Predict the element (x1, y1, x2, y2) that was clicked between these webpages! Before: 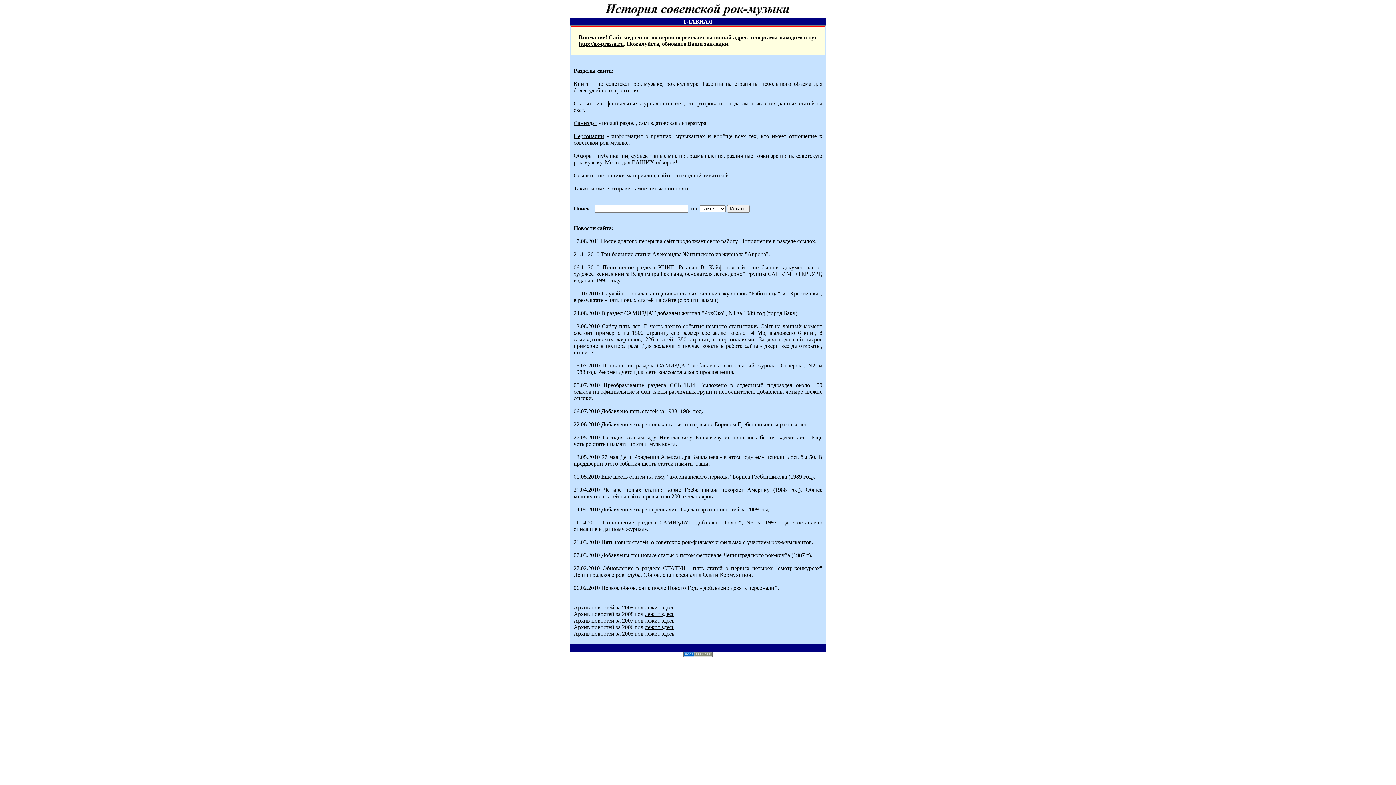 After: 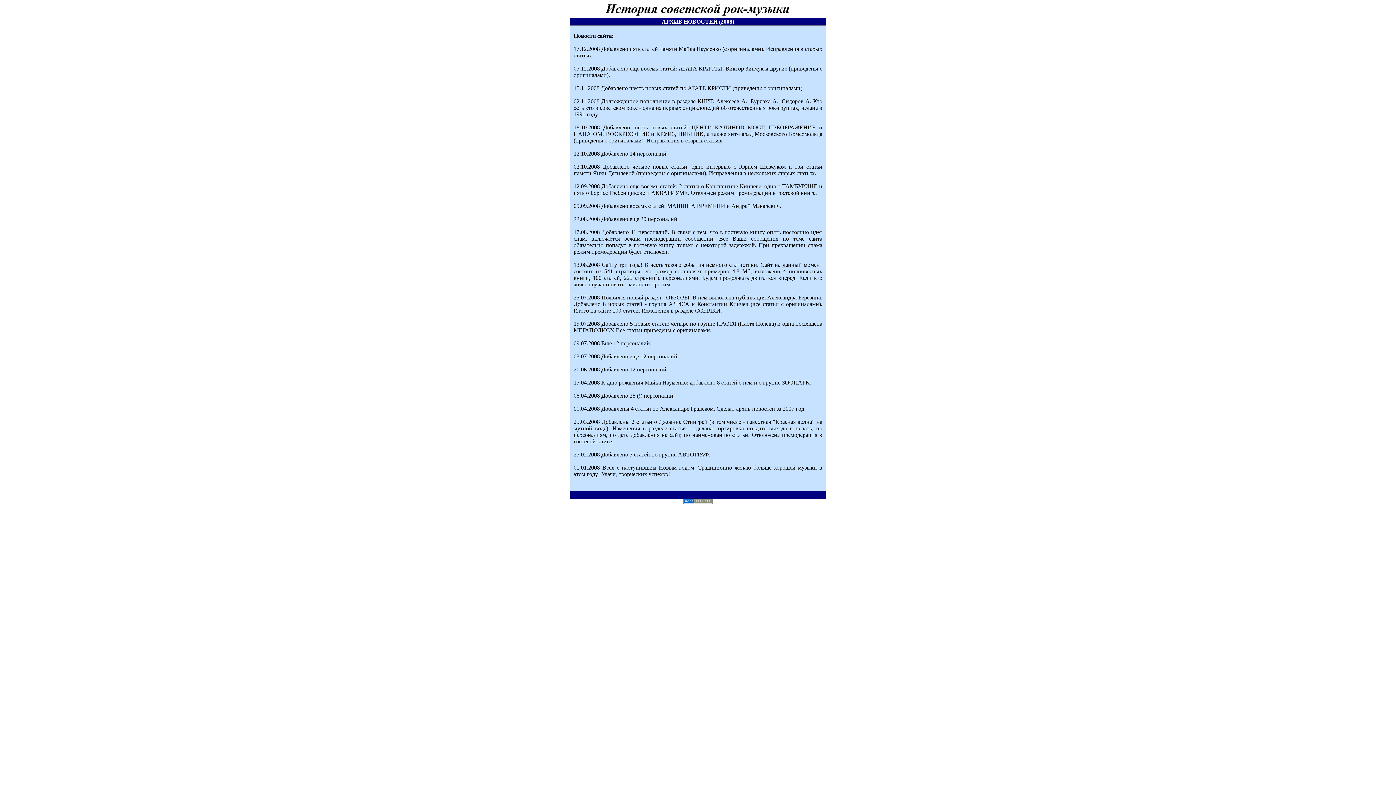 Action: label: лежит здесь bbox: (645, 611, 674, 617)